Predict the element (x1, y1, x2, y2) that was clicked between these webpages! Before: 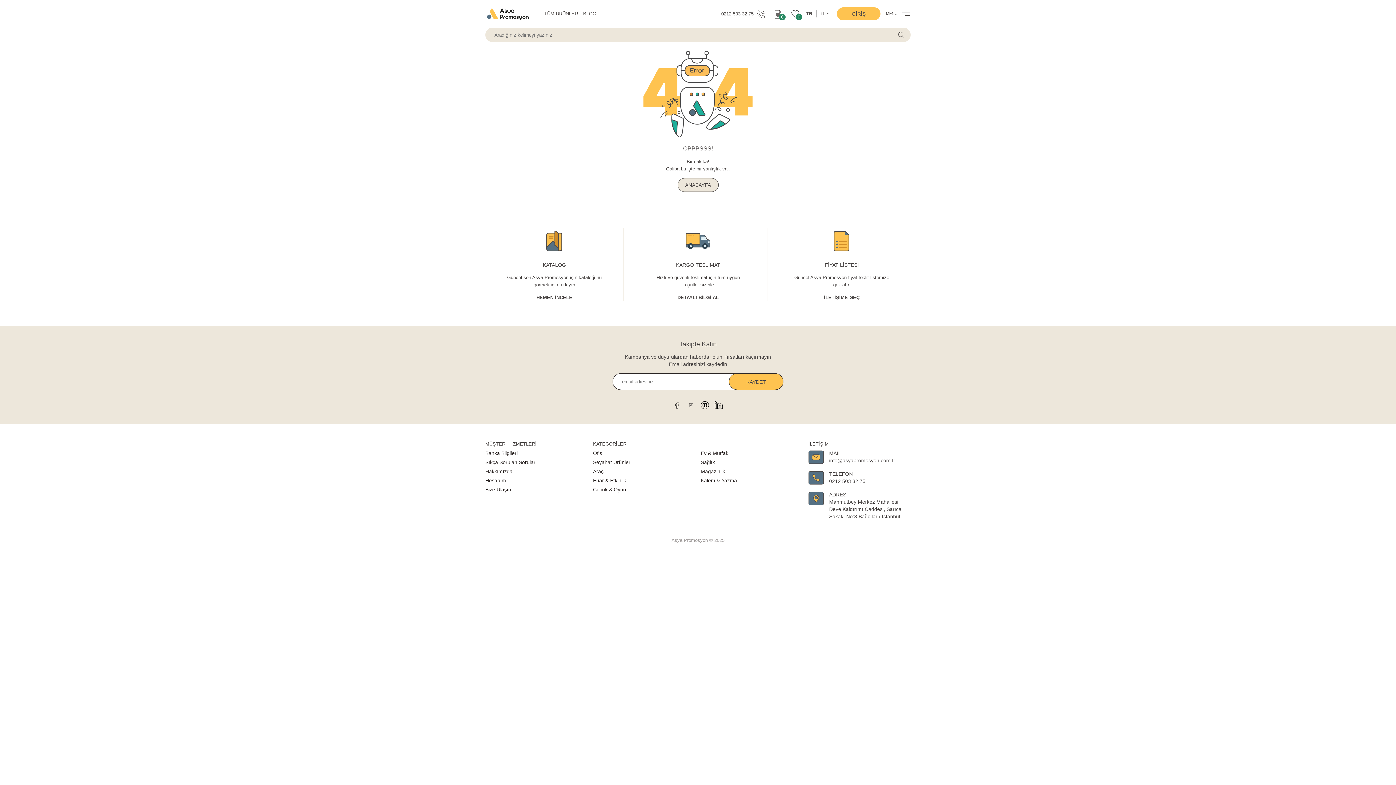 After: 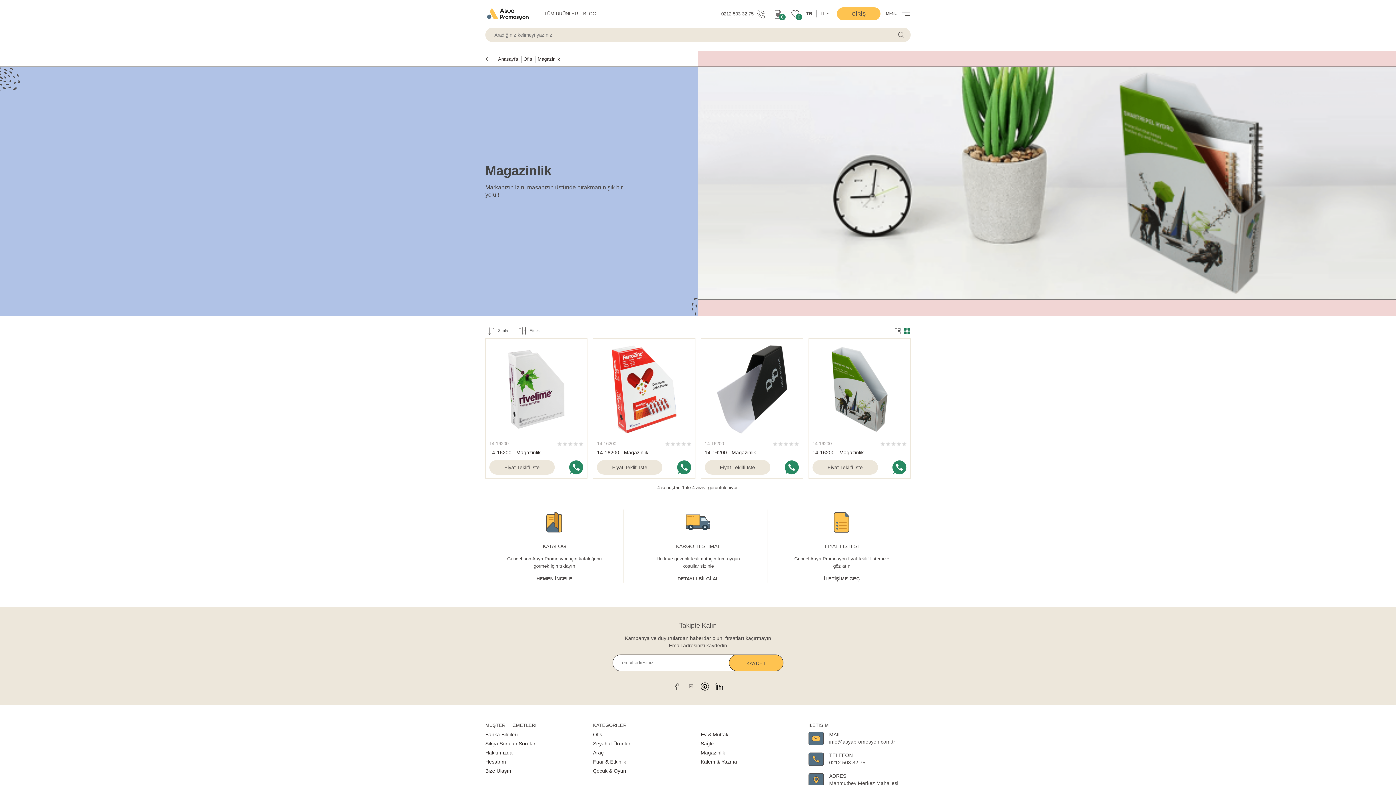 Action: bbox: (700, 468, 725, 474) label: Magazinlik